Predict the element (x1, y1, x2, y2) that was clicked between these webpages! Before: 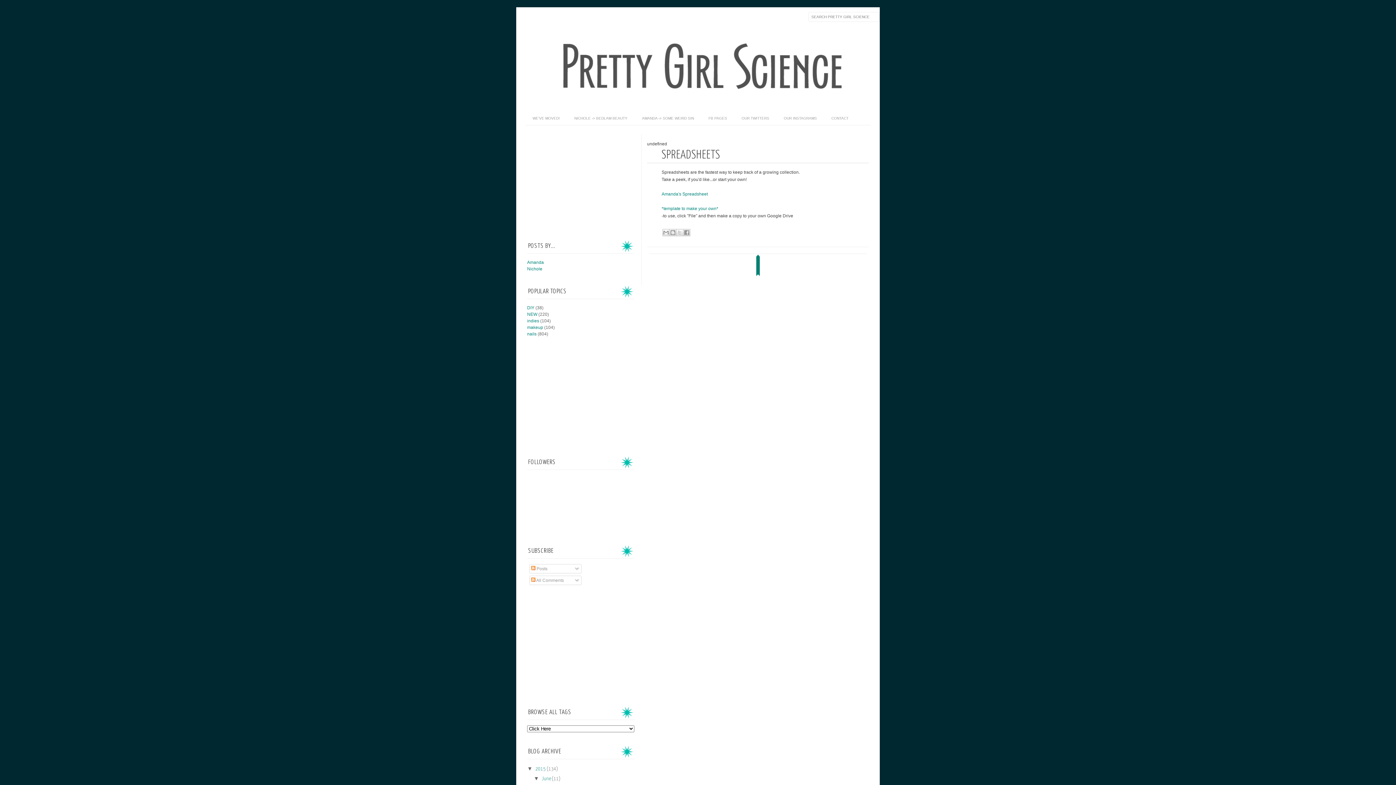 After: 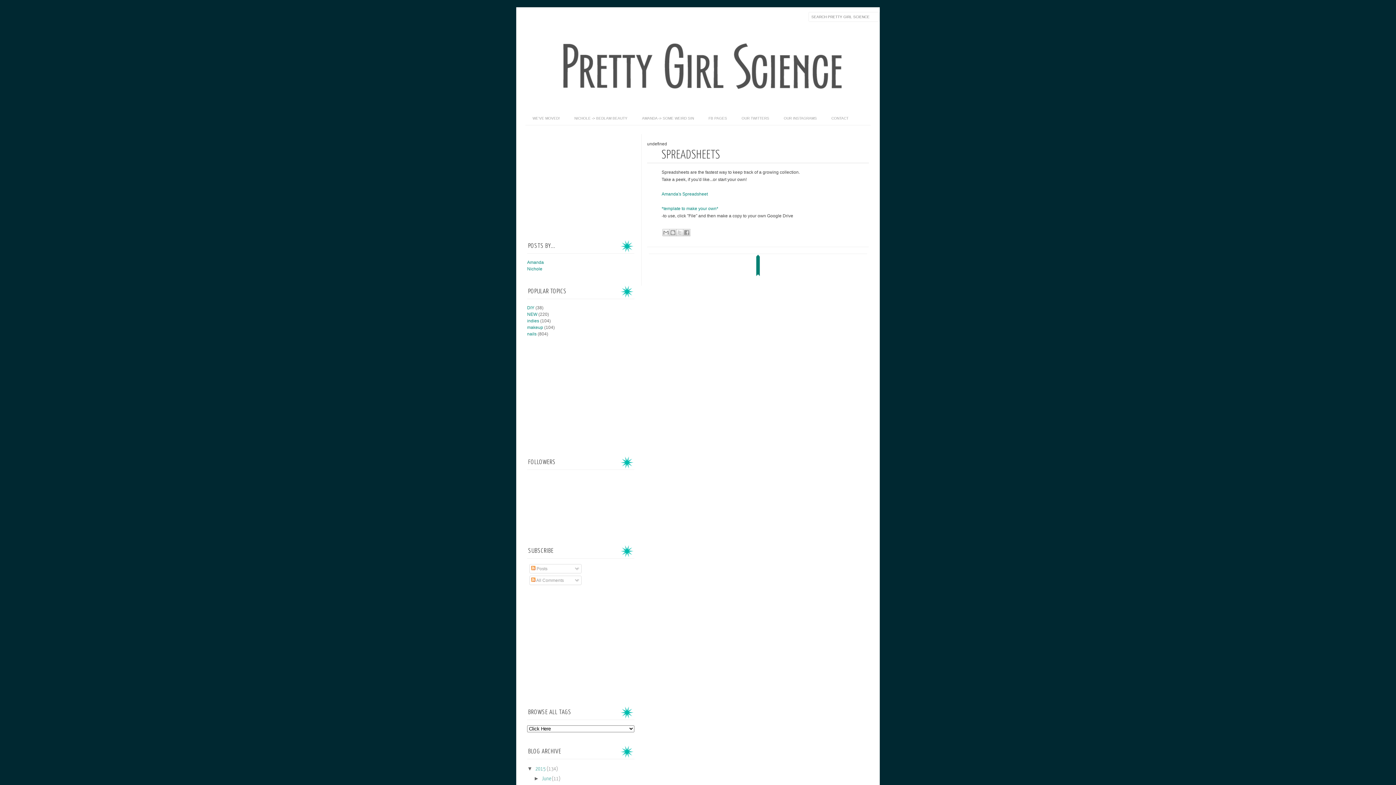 Action: bbox: (533, 775, 542, 781) label: ▼  